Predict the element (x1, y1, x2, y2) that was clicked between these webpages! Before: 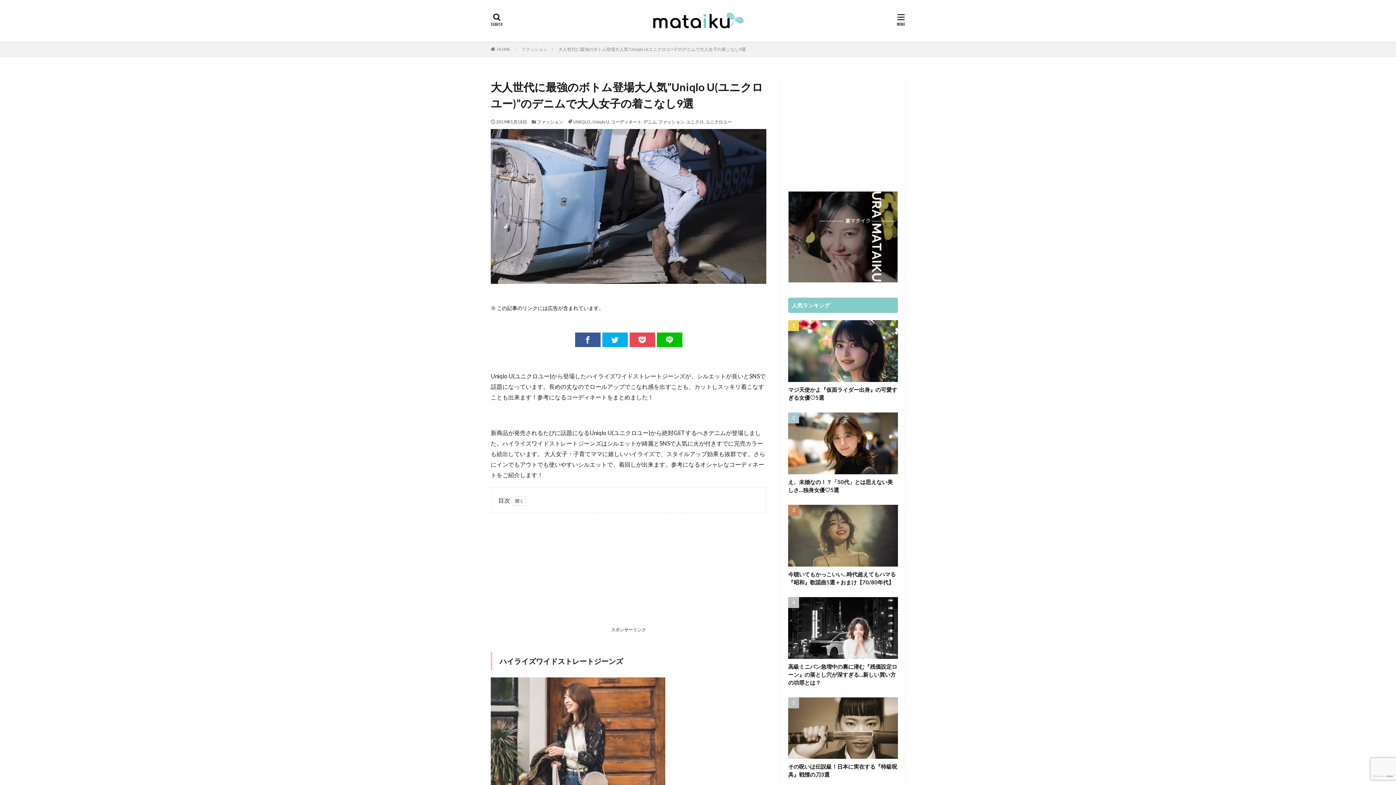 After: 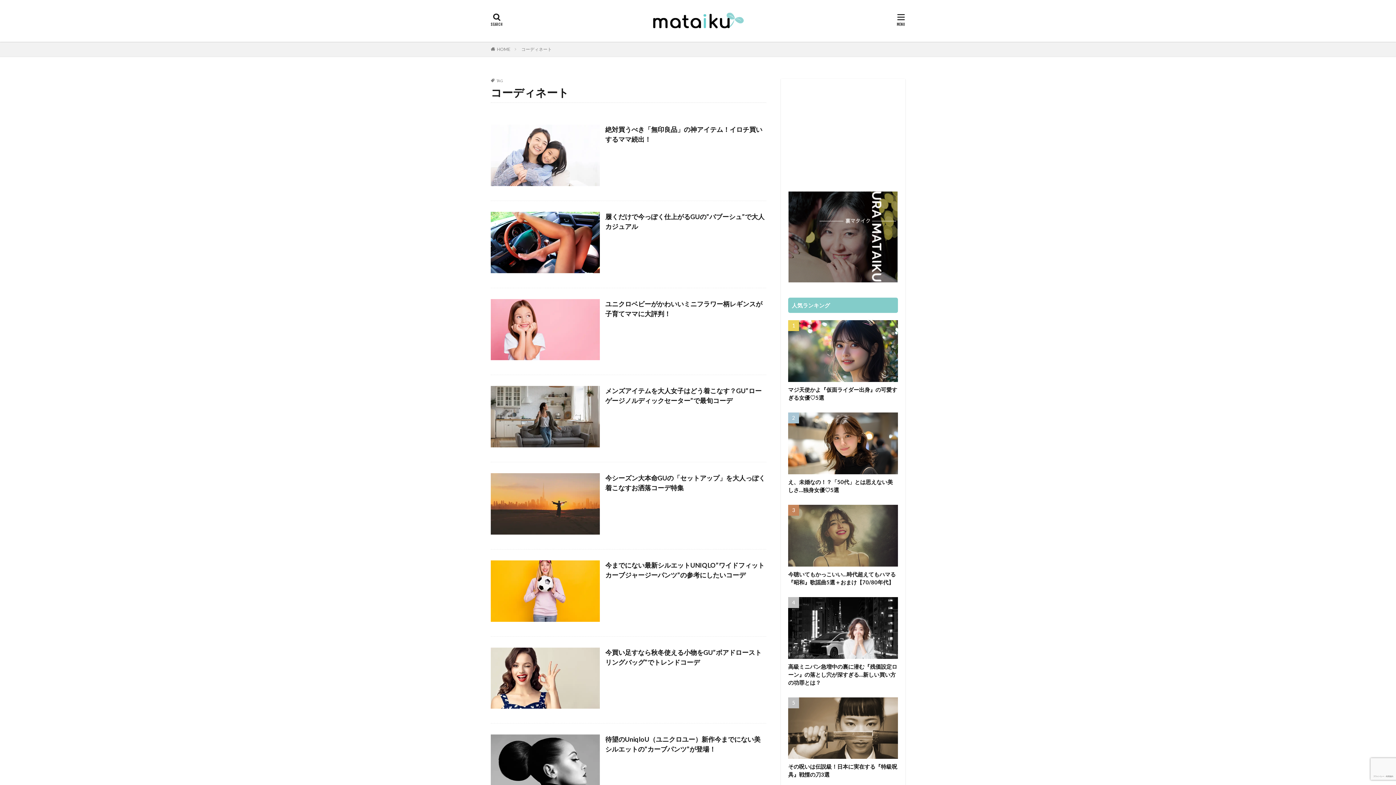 Action: label: コーディネート bbox: (611, 119, 641, 124)